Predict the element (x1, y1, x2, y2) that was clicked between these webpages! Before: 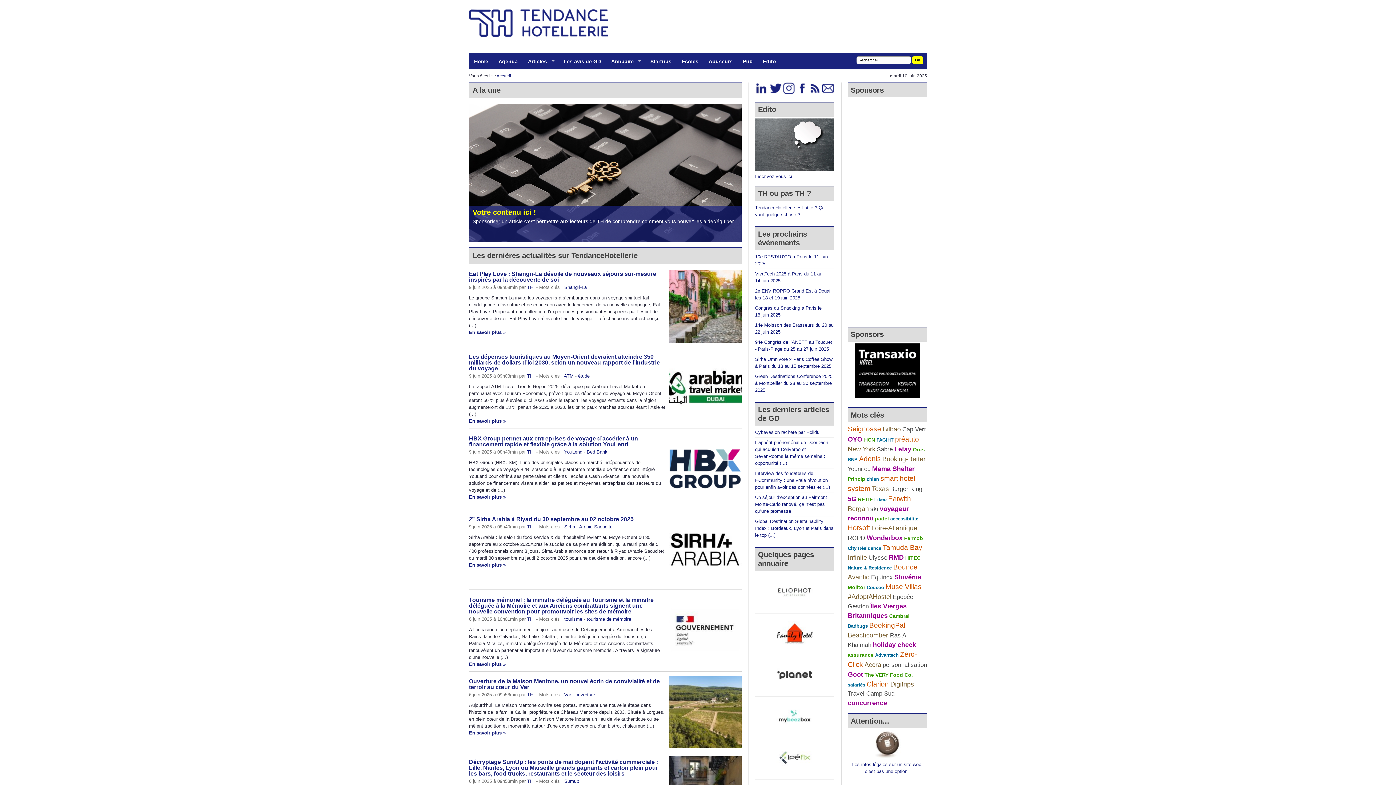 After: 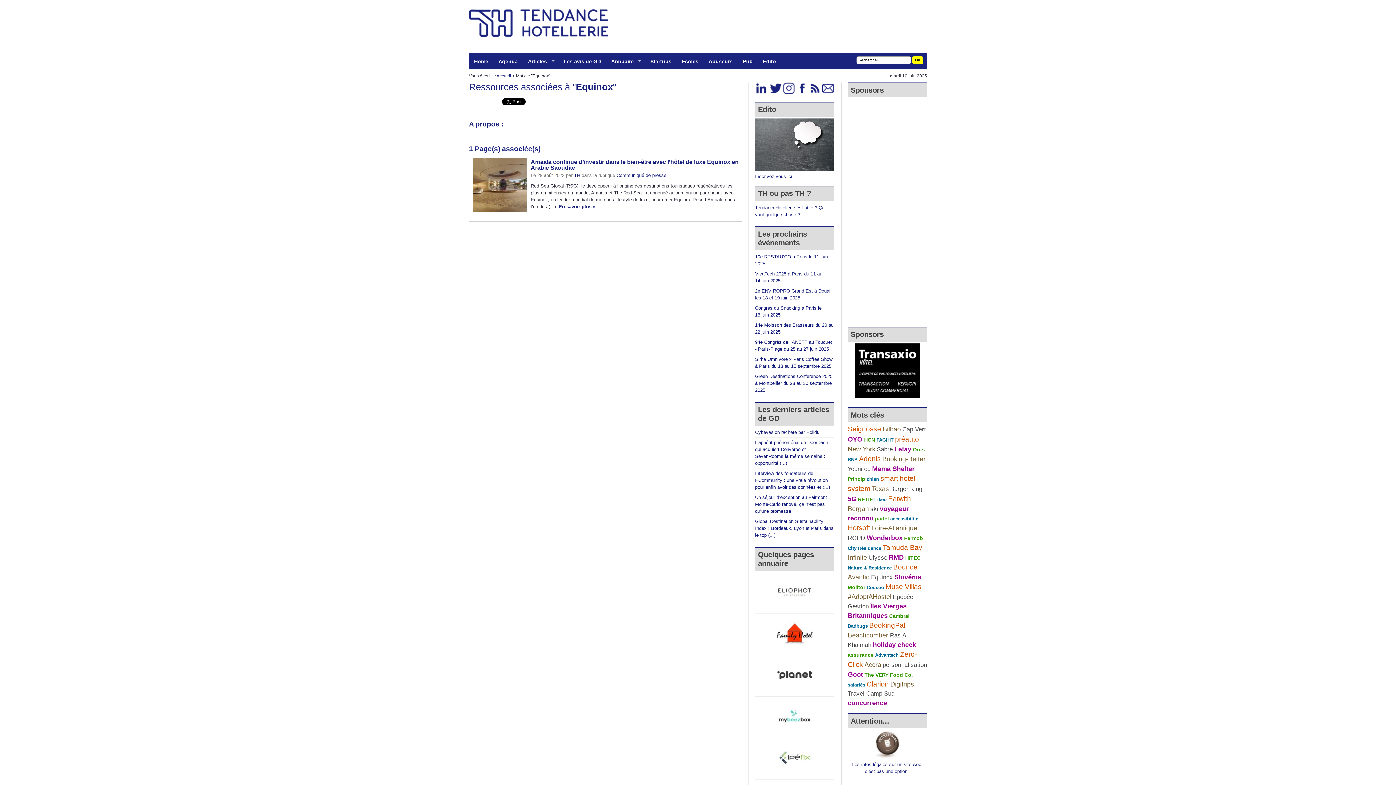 Action: label: Equinox bbox: (871, 574, 893, 581)